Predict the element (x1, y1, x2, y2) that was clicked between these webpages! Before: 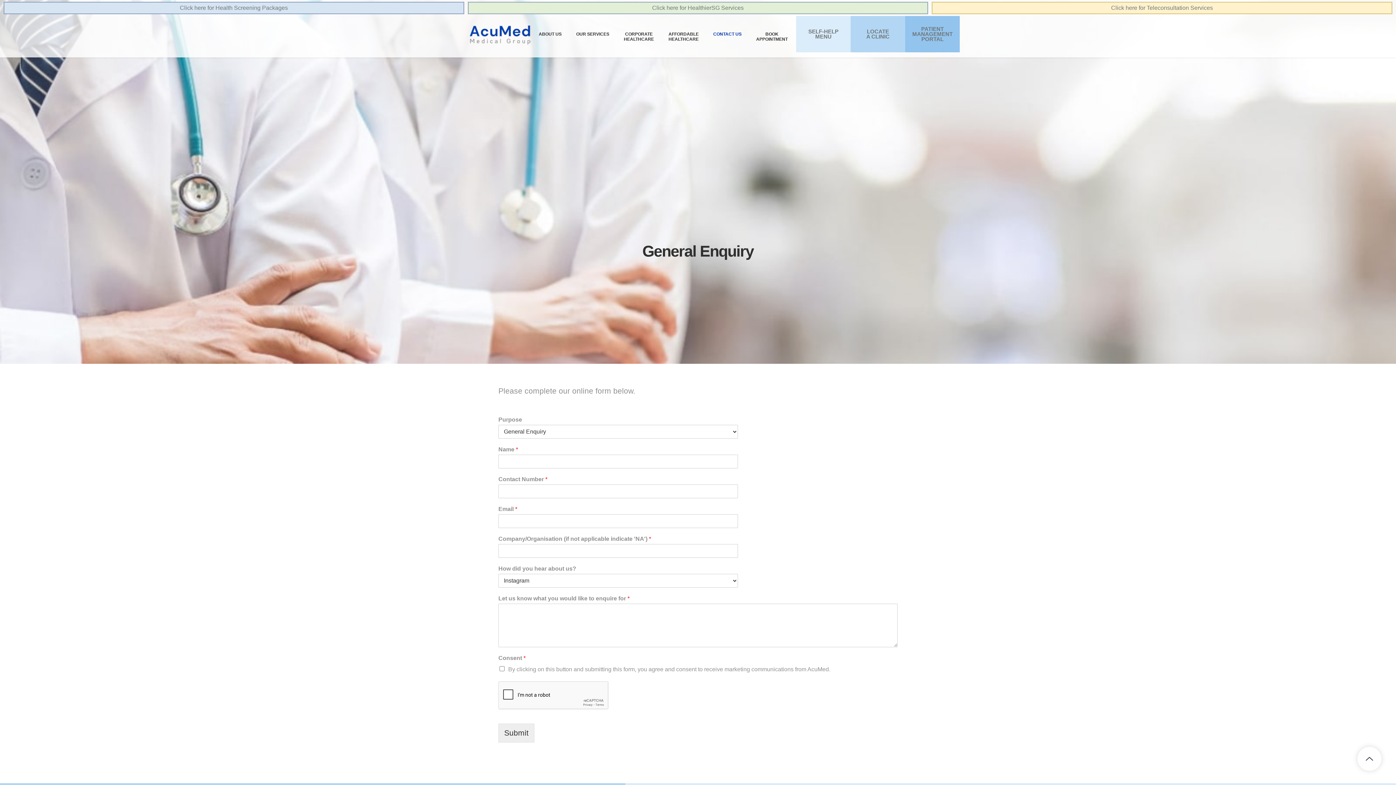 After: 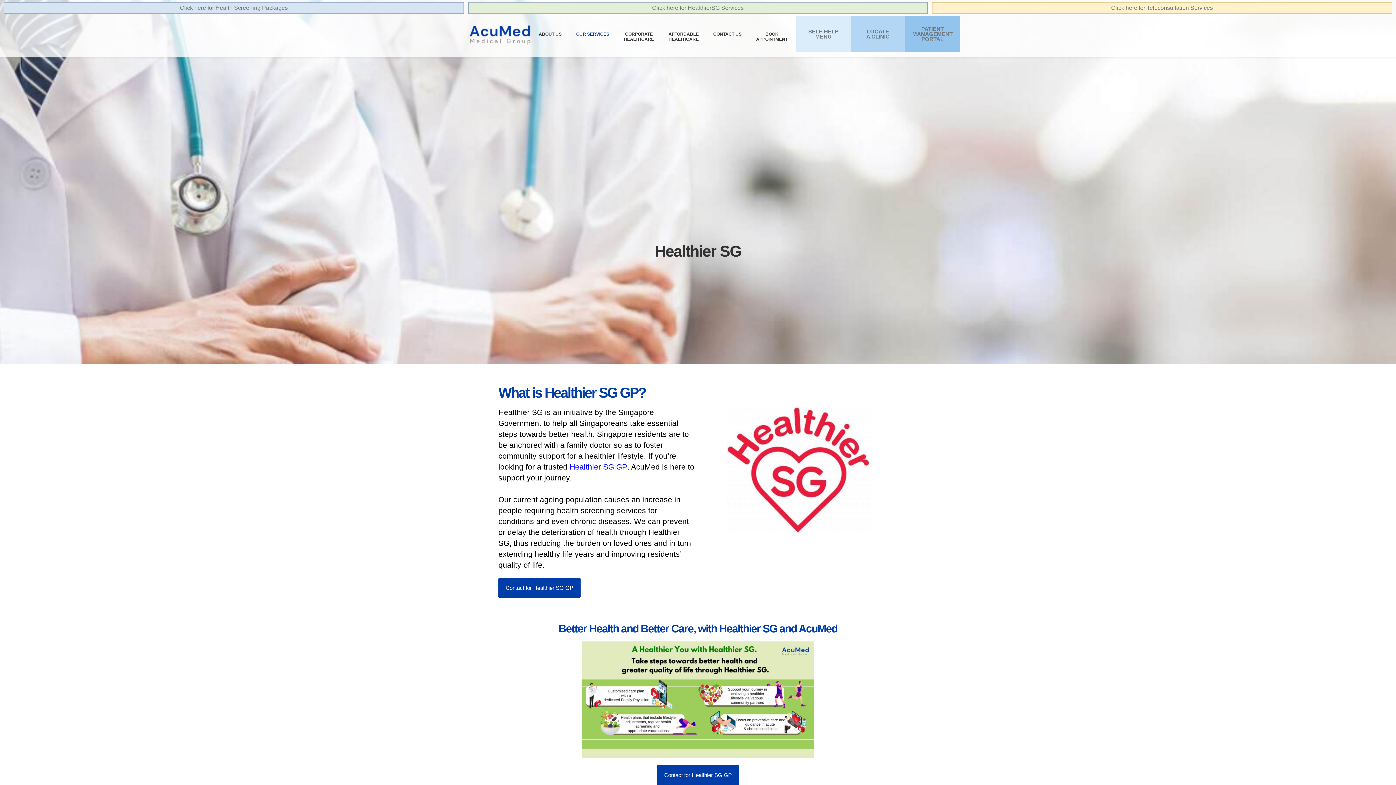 Action: bbox: (467, 1, 928, 14) label: Click here for HealthierSG Services